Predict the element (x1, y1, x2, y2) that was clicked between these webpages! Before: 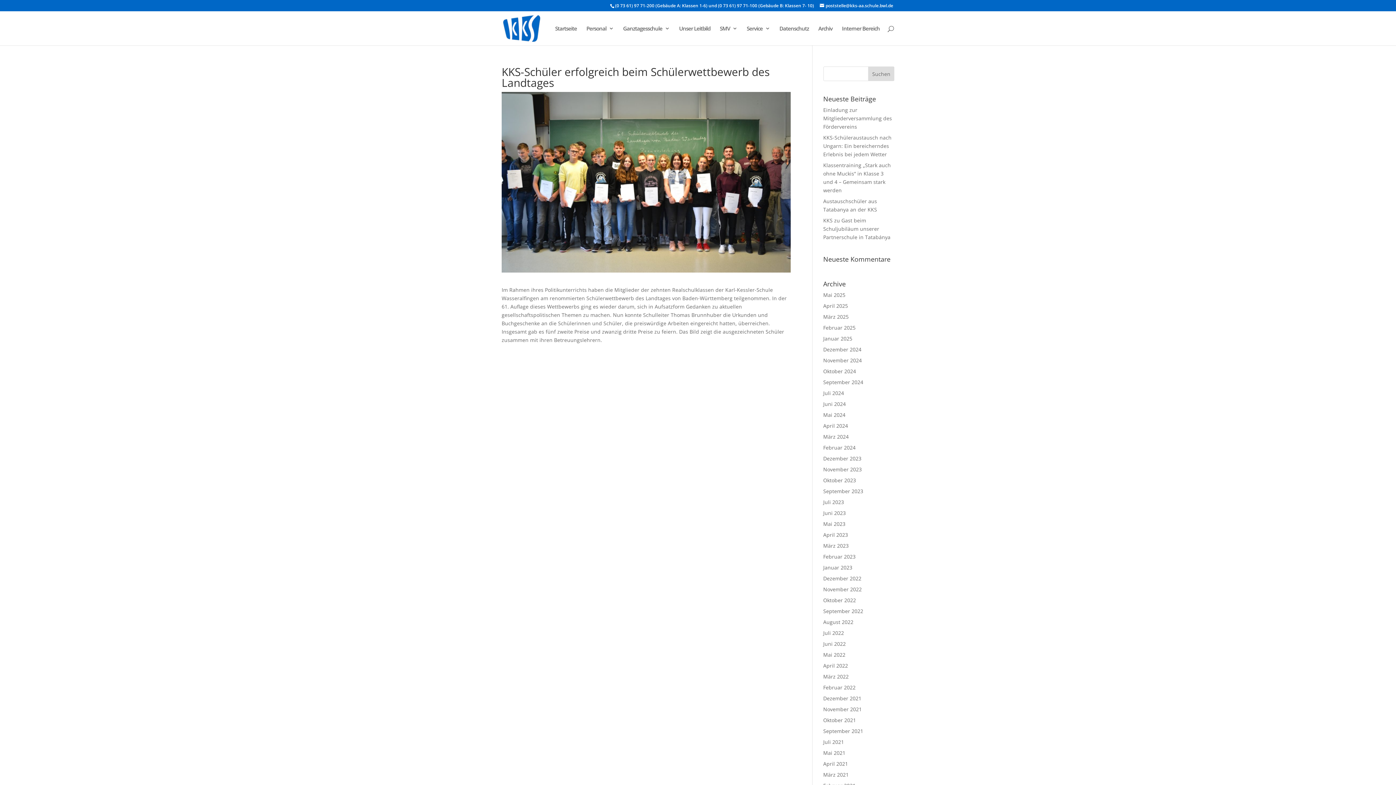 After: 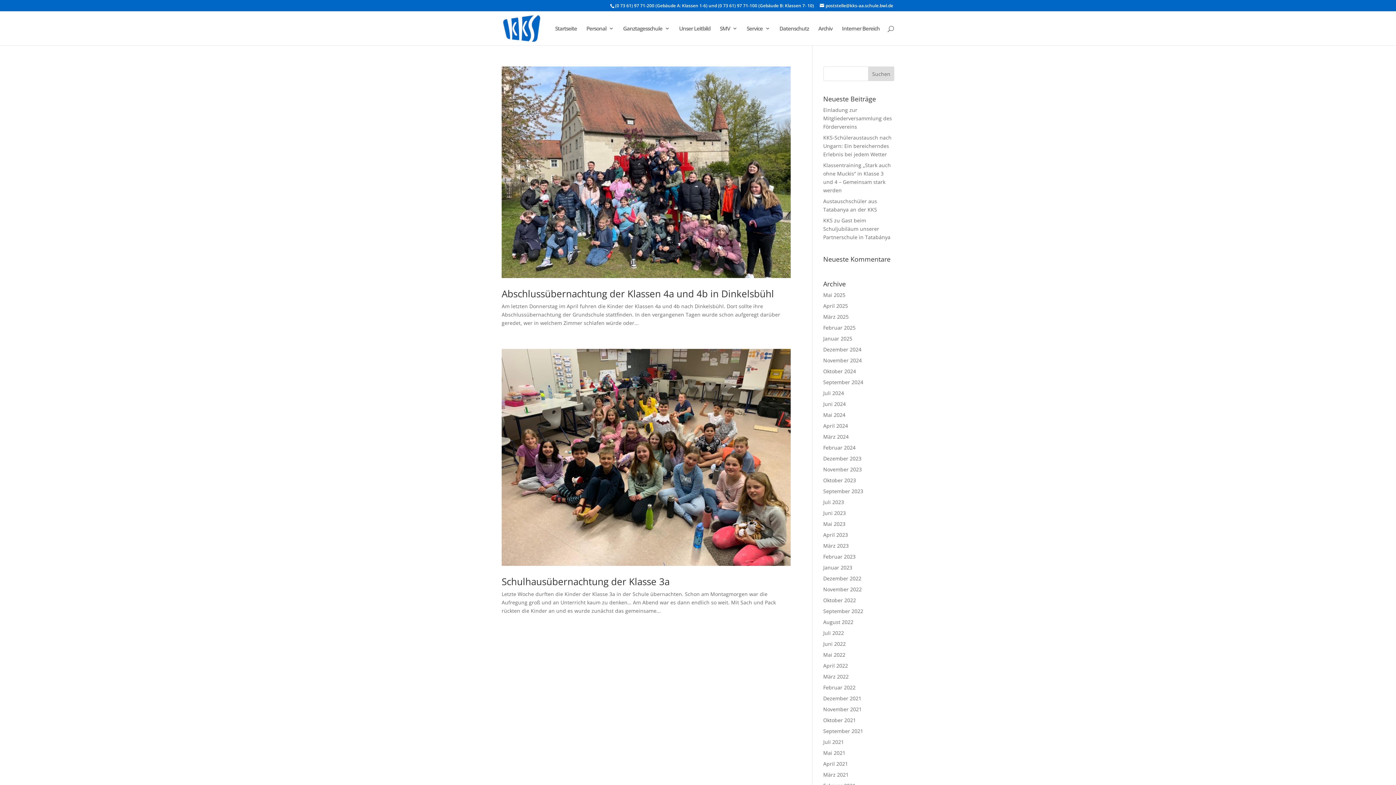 Action: bbox: (823, 411, 845, 418) label: Mai 2024